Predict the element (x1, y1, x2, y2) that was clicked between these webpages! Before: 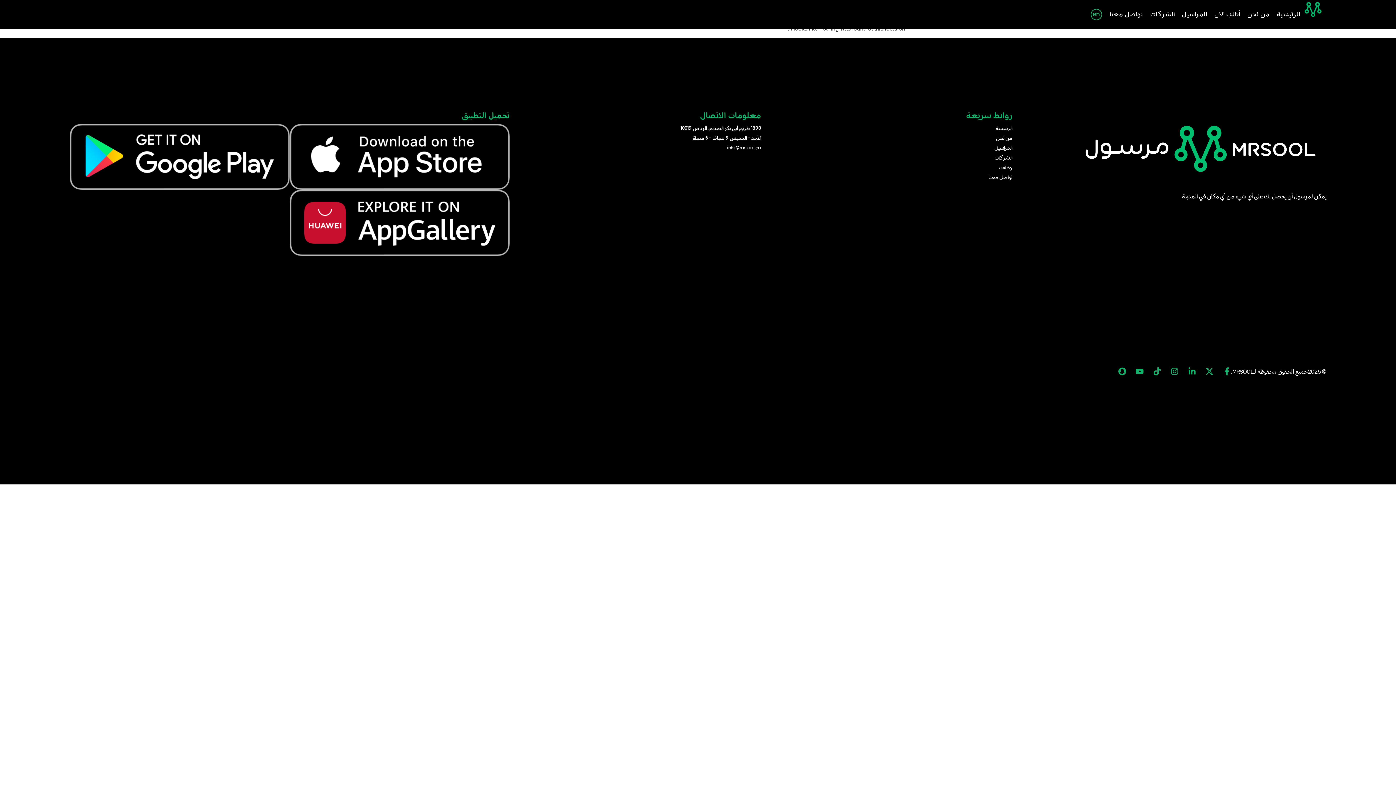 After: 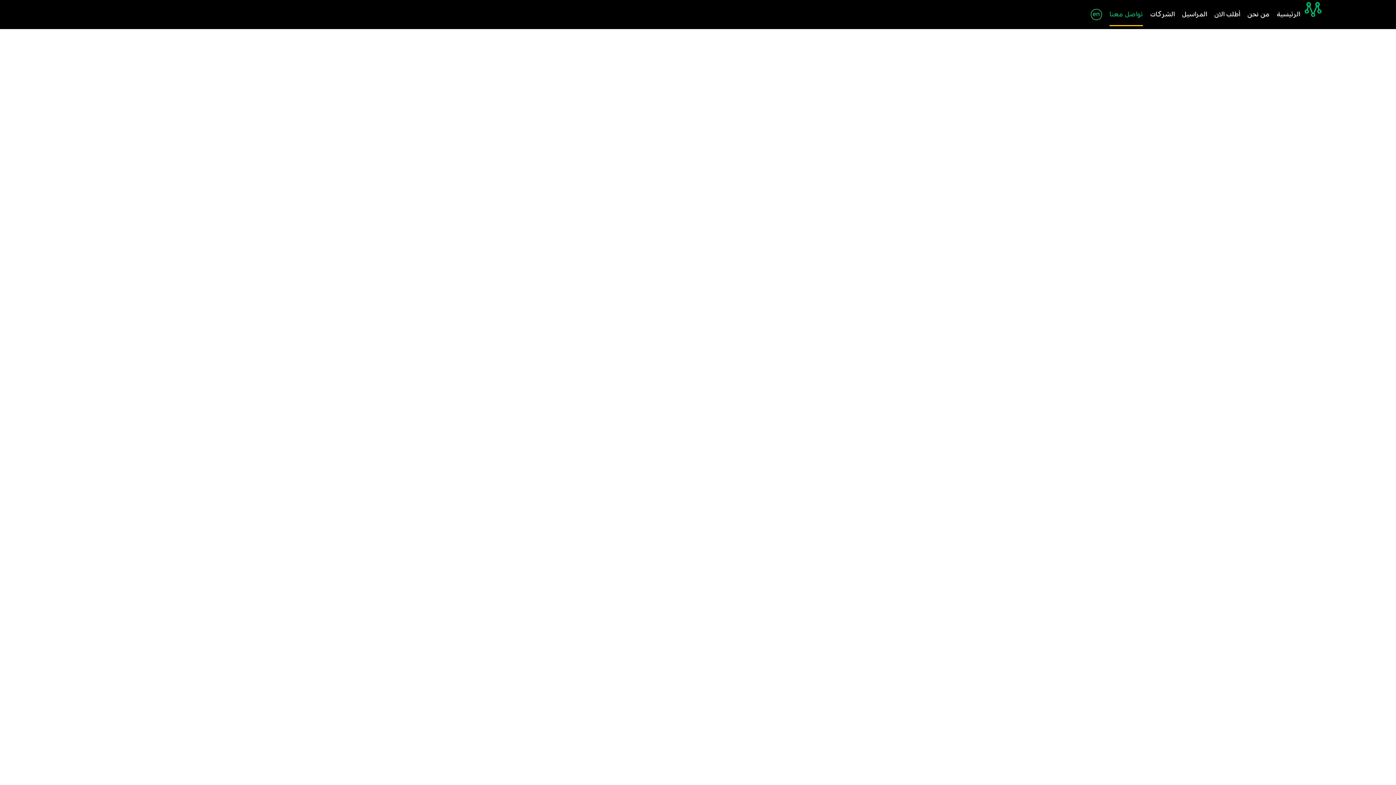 Action: label: تواصل معنا bbox: (761, 173, 1012, 183)